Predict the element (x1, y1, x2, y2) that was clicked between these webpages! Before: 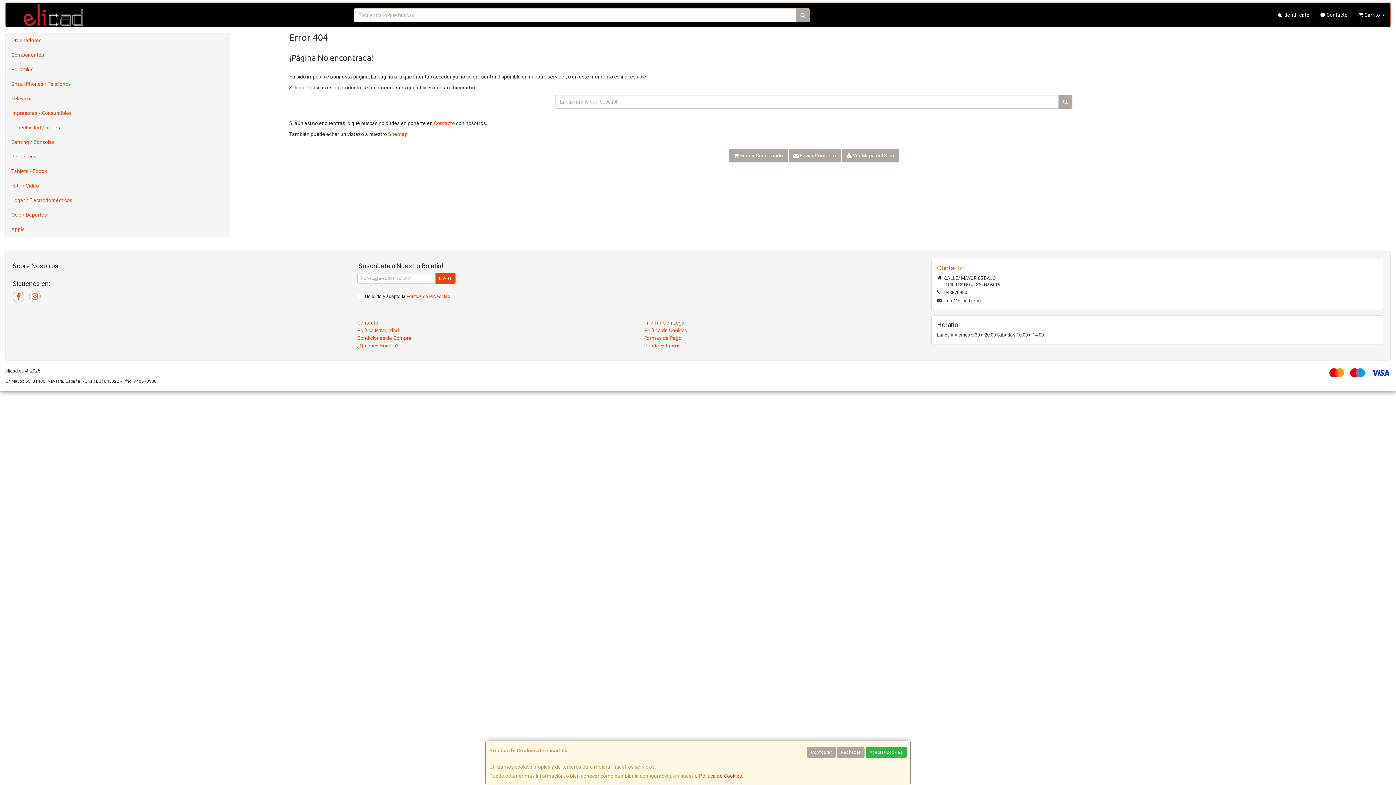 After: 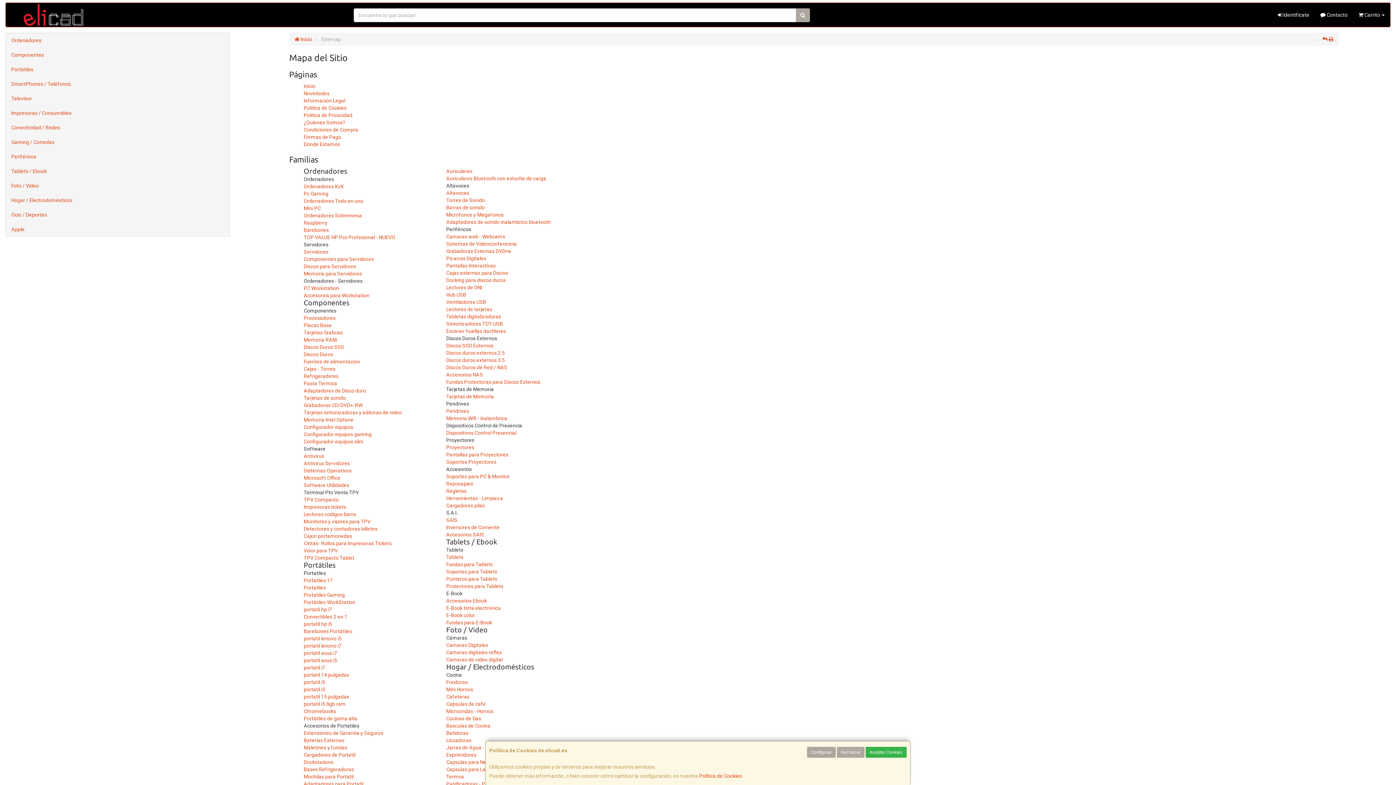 Action: bbox: (388, 131, 407, 137) label: Sitemap